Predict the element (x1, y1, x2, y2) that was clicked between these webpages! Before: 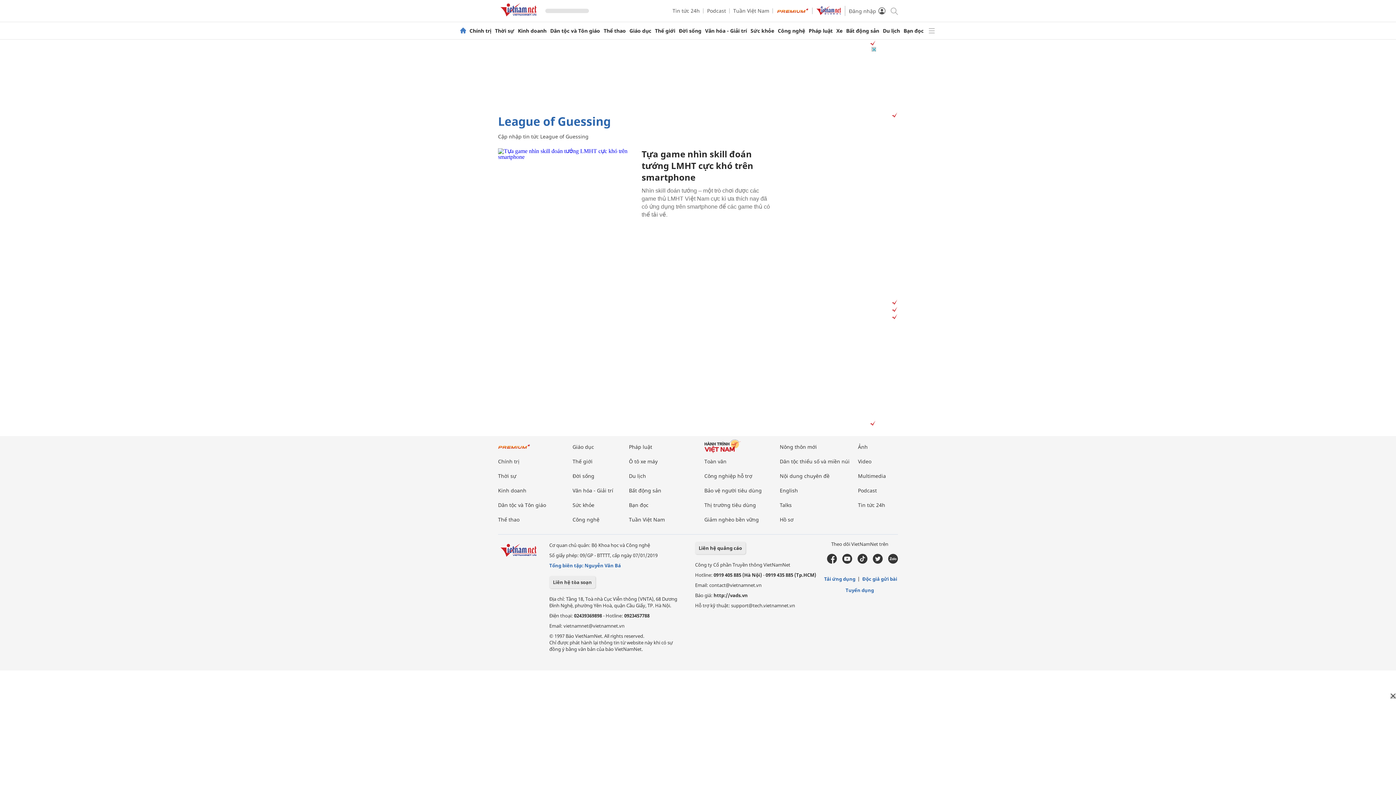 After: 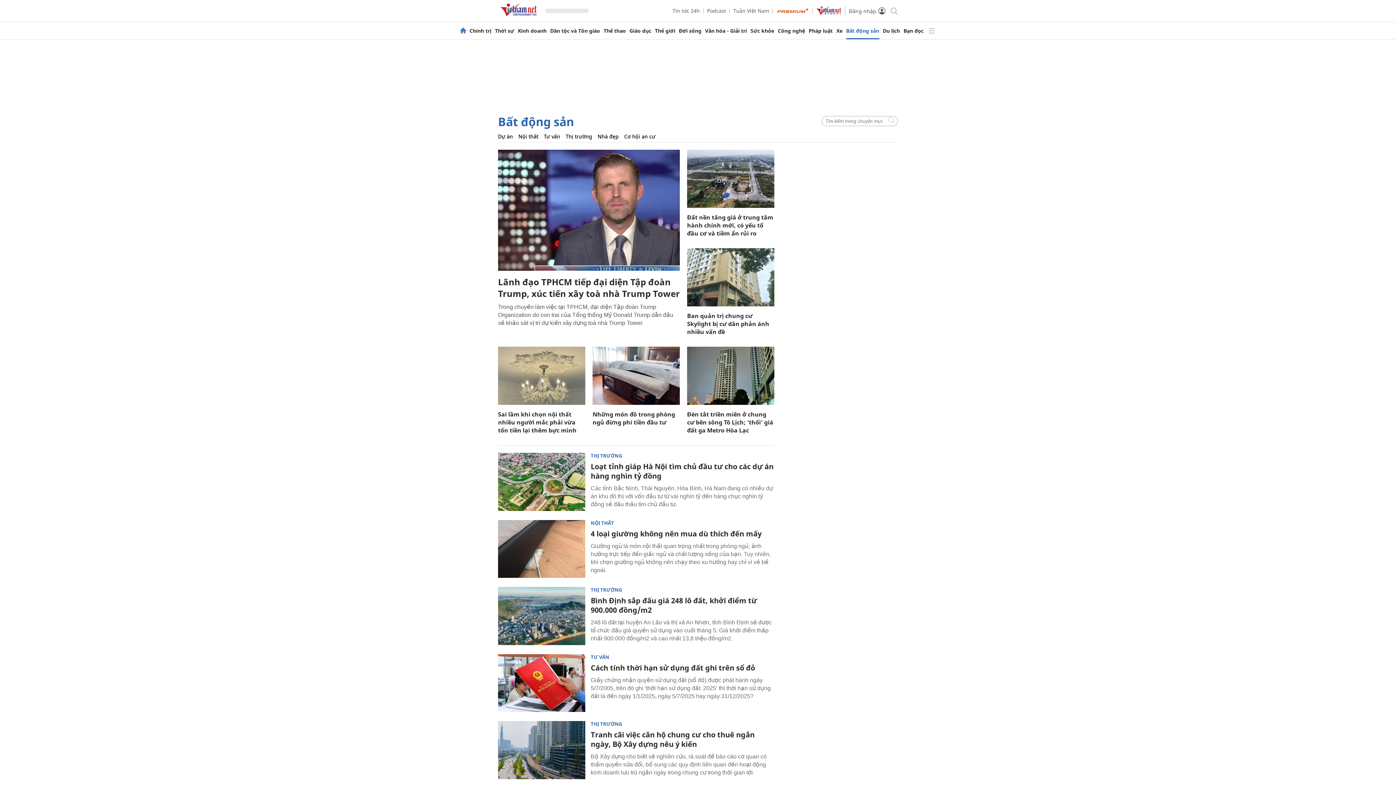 Action: label: Bất động sản bbox: (629, 487, 661, 494)